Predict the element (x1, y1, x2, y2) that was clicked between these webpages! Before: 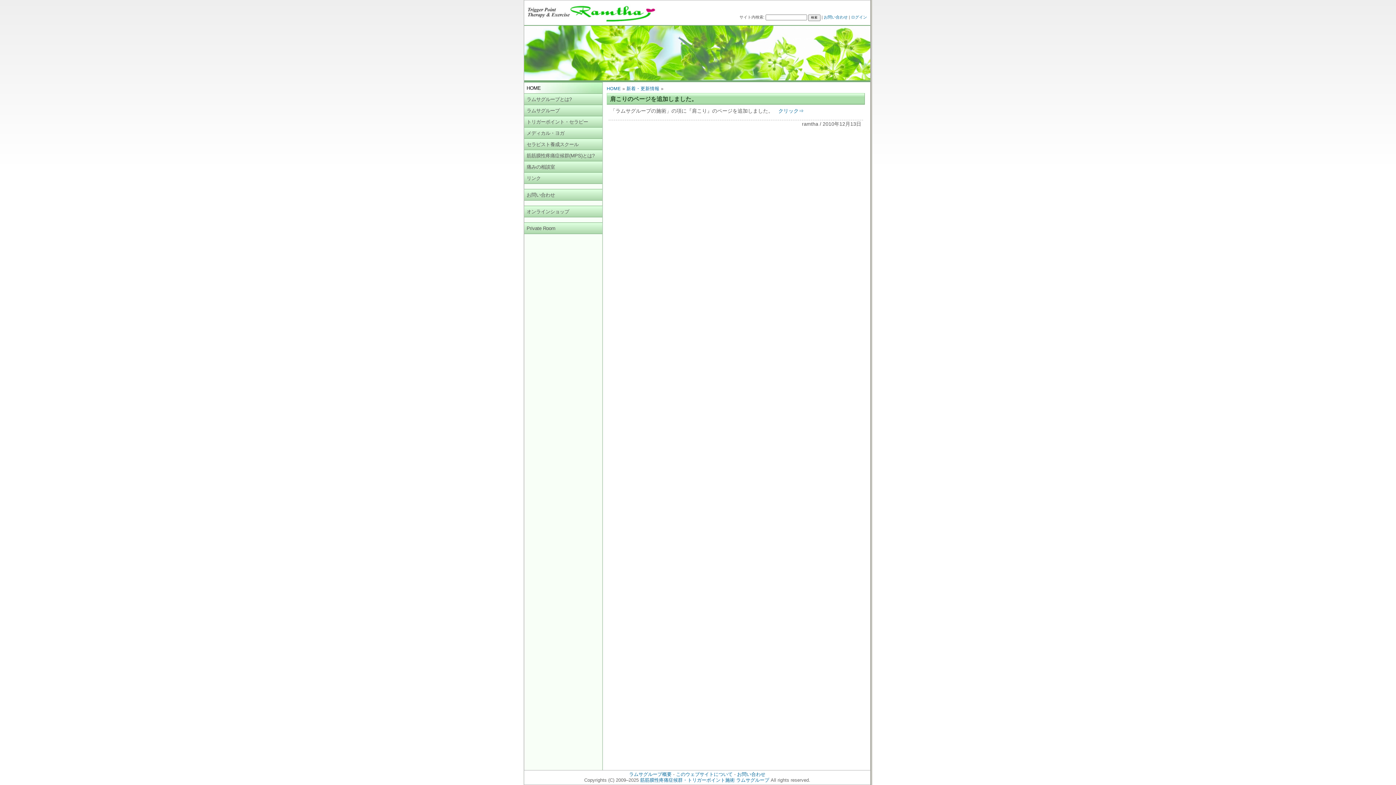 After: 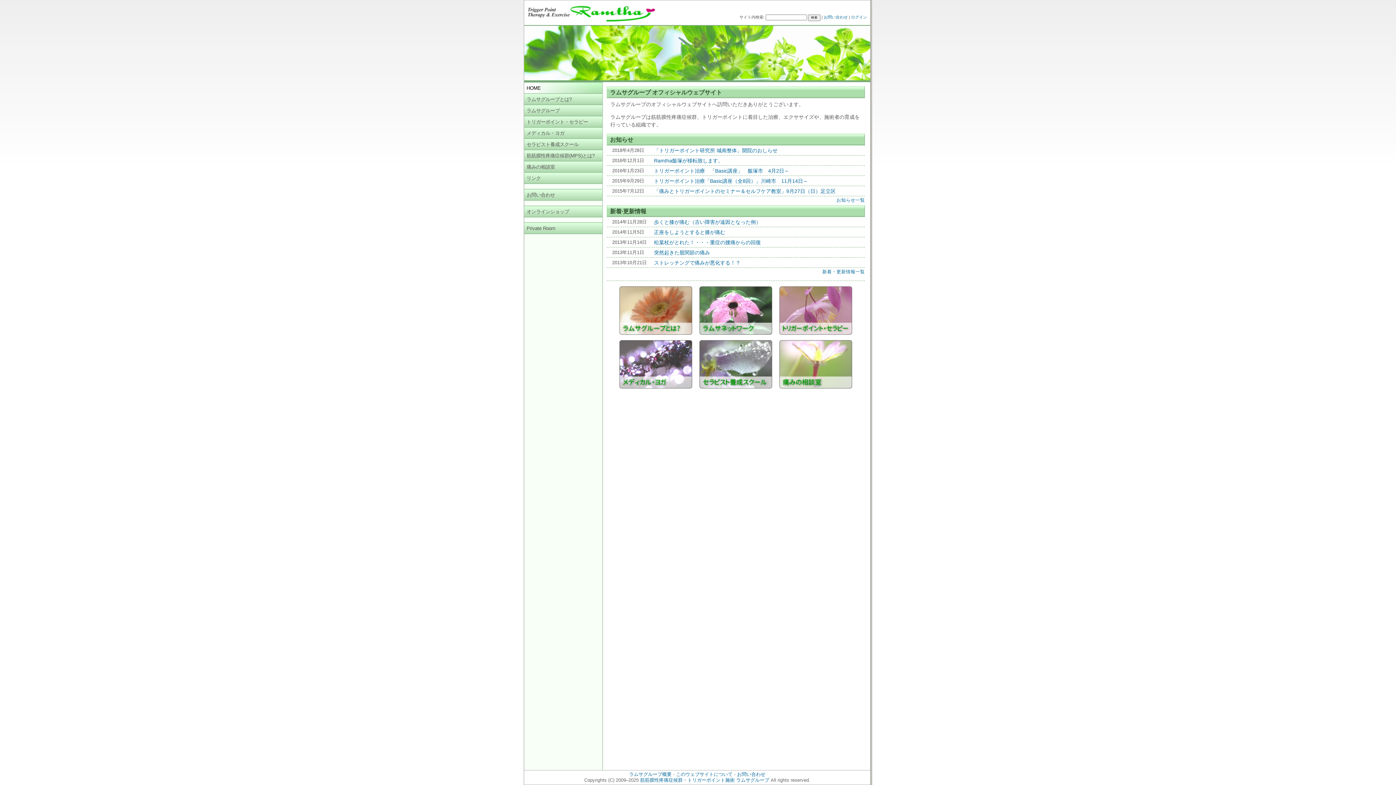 Action: bbox: (640, 777, 769, 783) label: 筋筋膜性疼痛症候群・トリガーポイント施術 ラムサグループ